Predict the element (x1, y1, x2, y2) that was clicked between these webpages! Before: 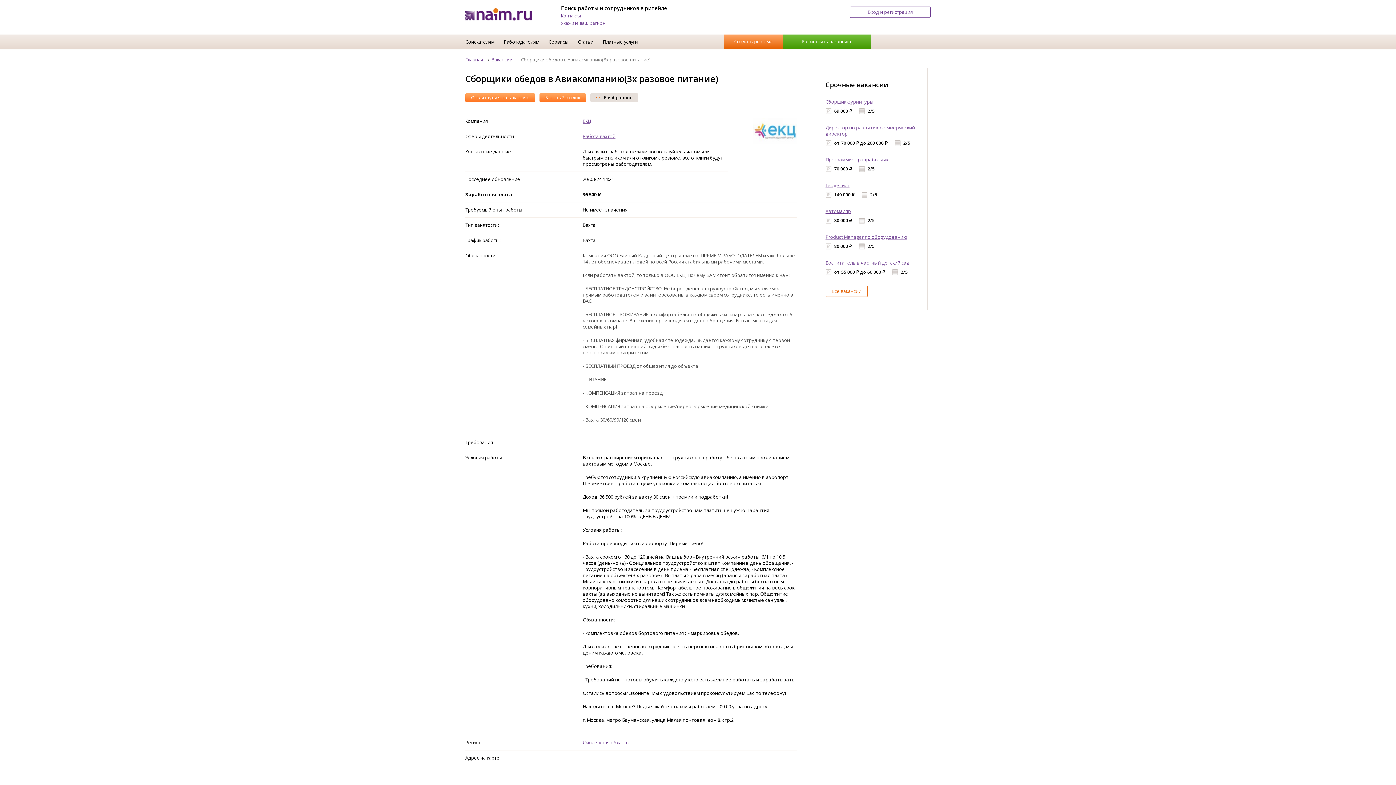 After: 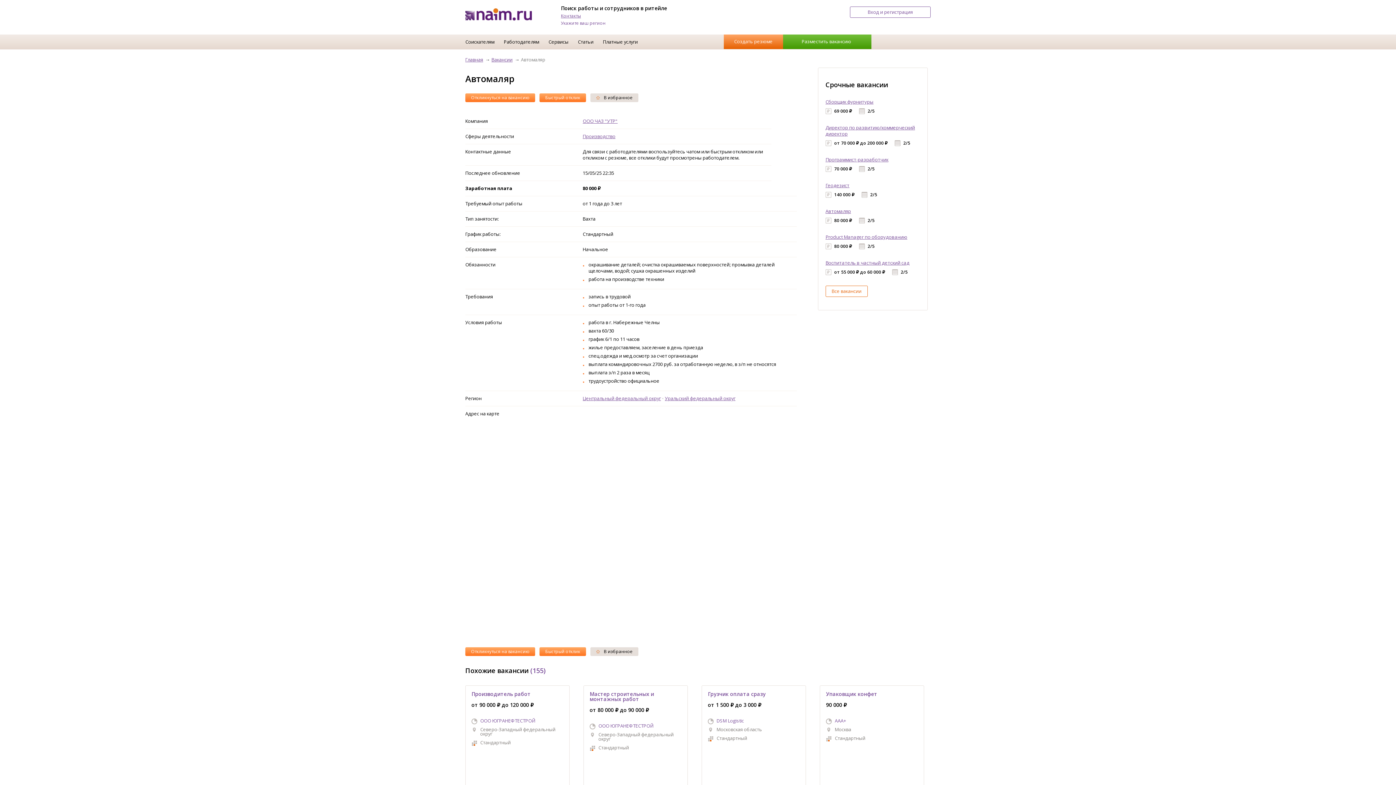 Action: label: Автомаляр bbox: (825, 208, 851, 214)